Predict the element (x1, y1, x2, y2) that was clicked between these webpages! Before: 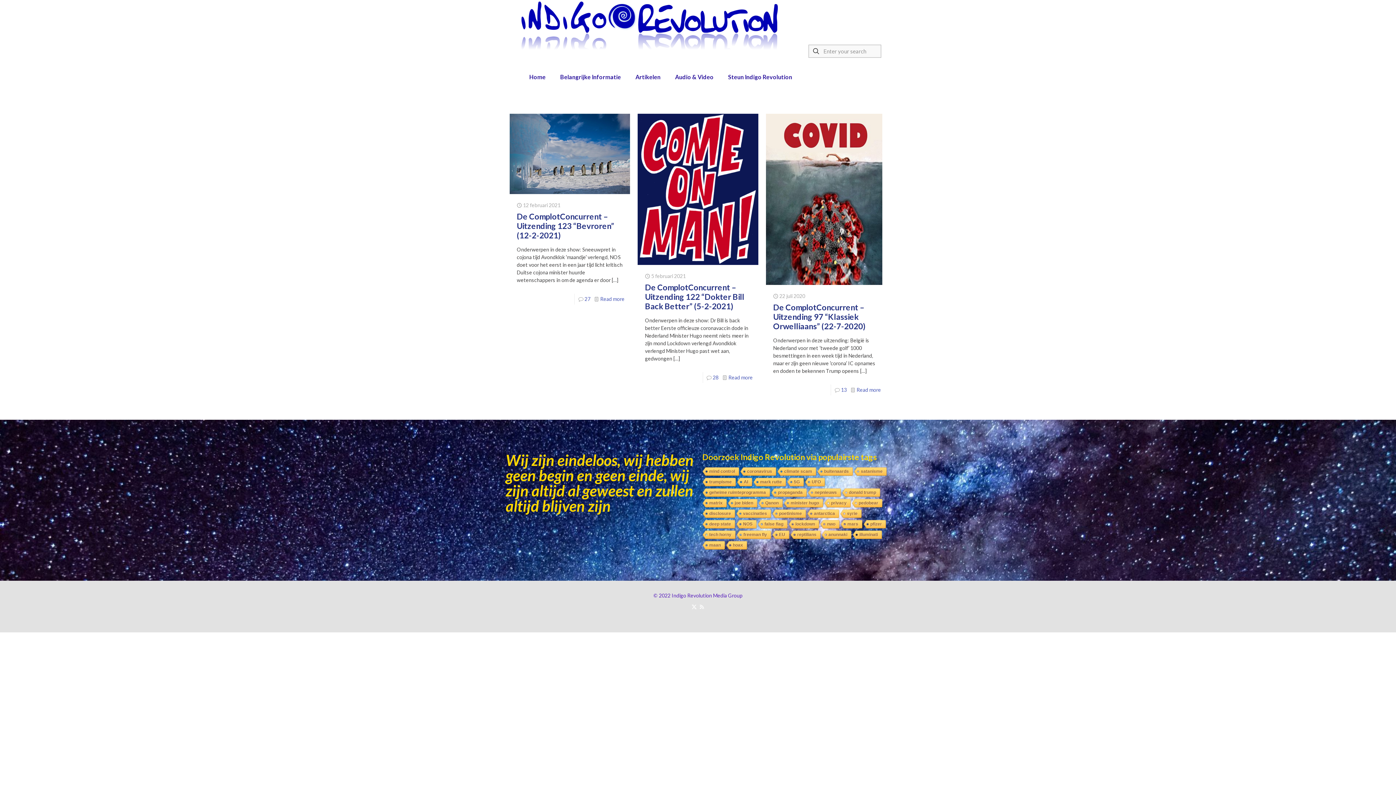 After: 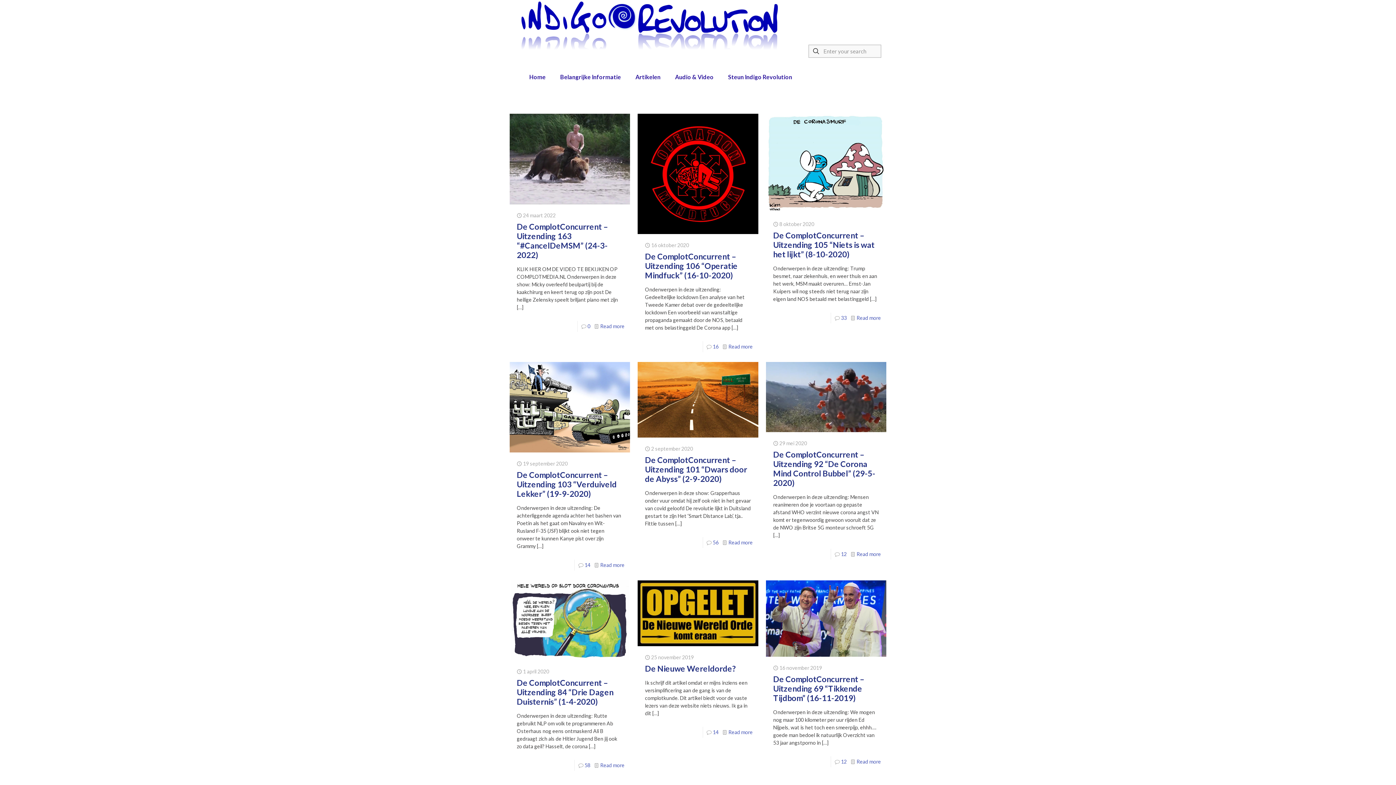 Action: bbox: (819, 520, 839, 529) label: nwo